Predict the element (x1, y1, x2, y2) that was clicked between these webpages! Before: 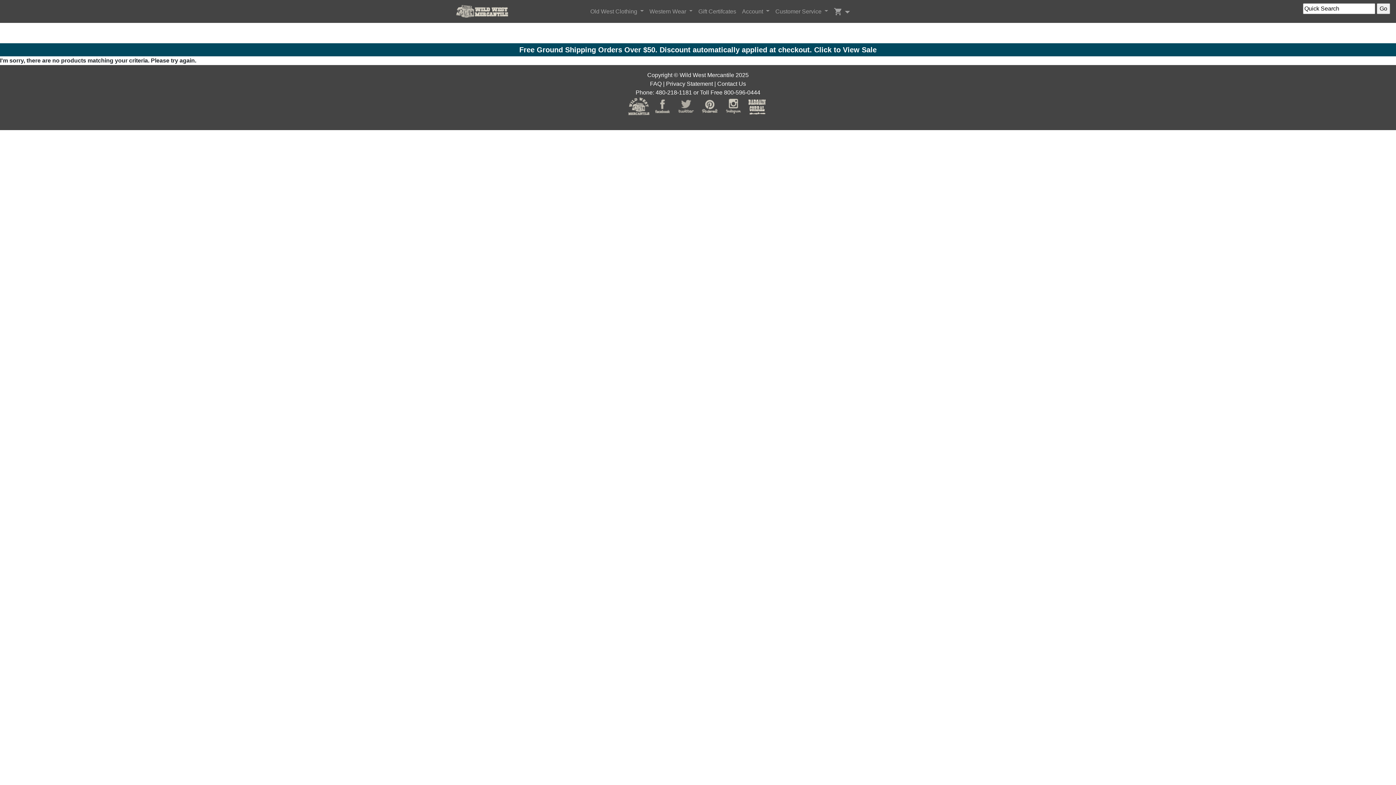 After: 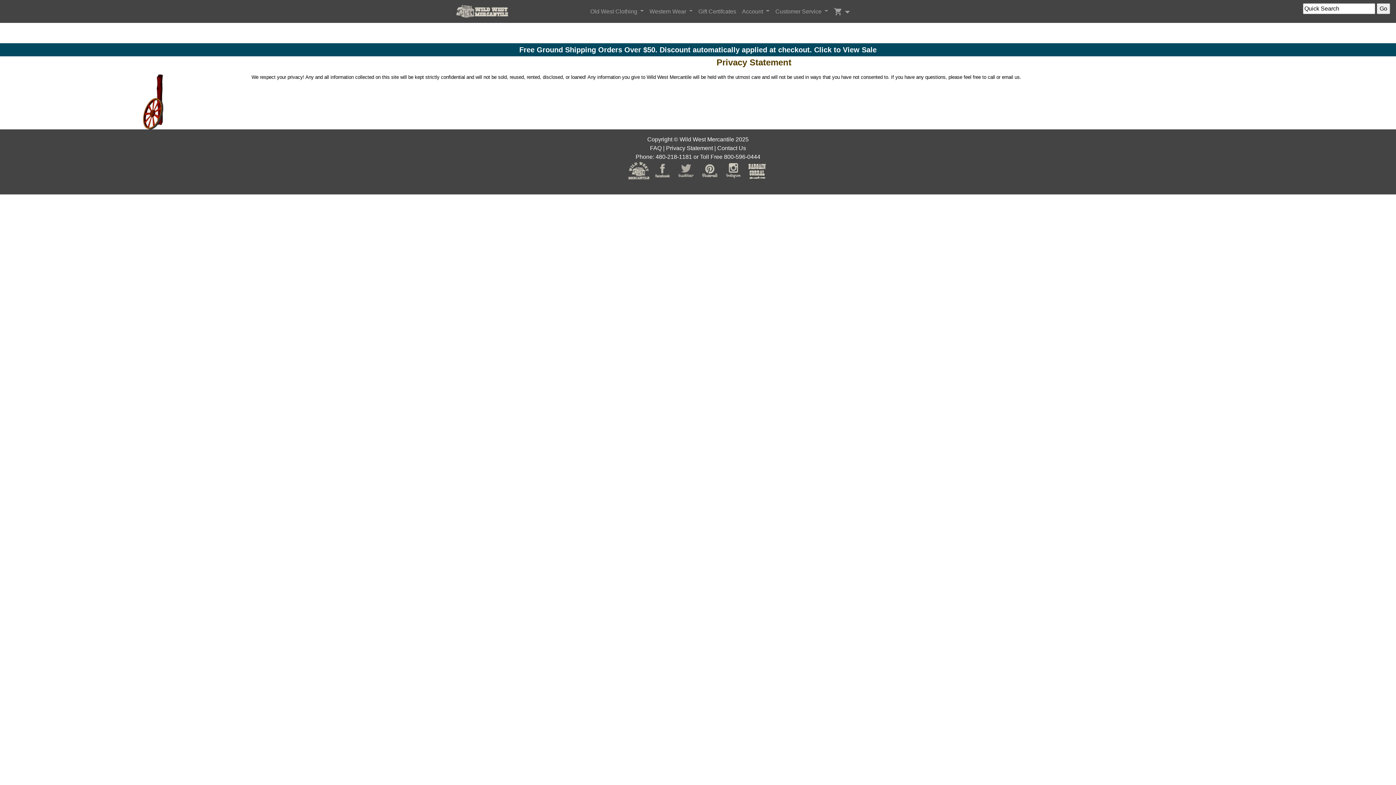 Action: bbox: (666, 80, 713, 86) label: Privacy Statement